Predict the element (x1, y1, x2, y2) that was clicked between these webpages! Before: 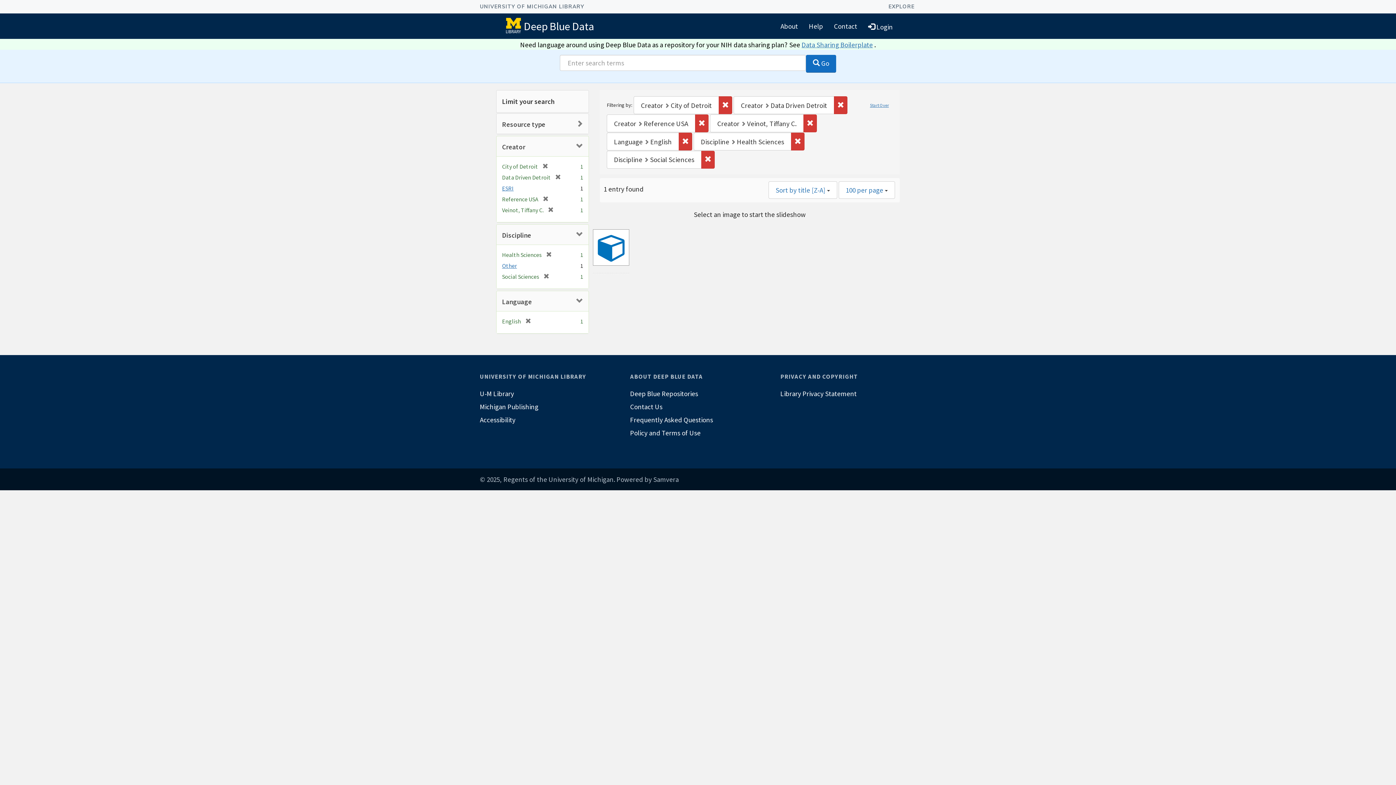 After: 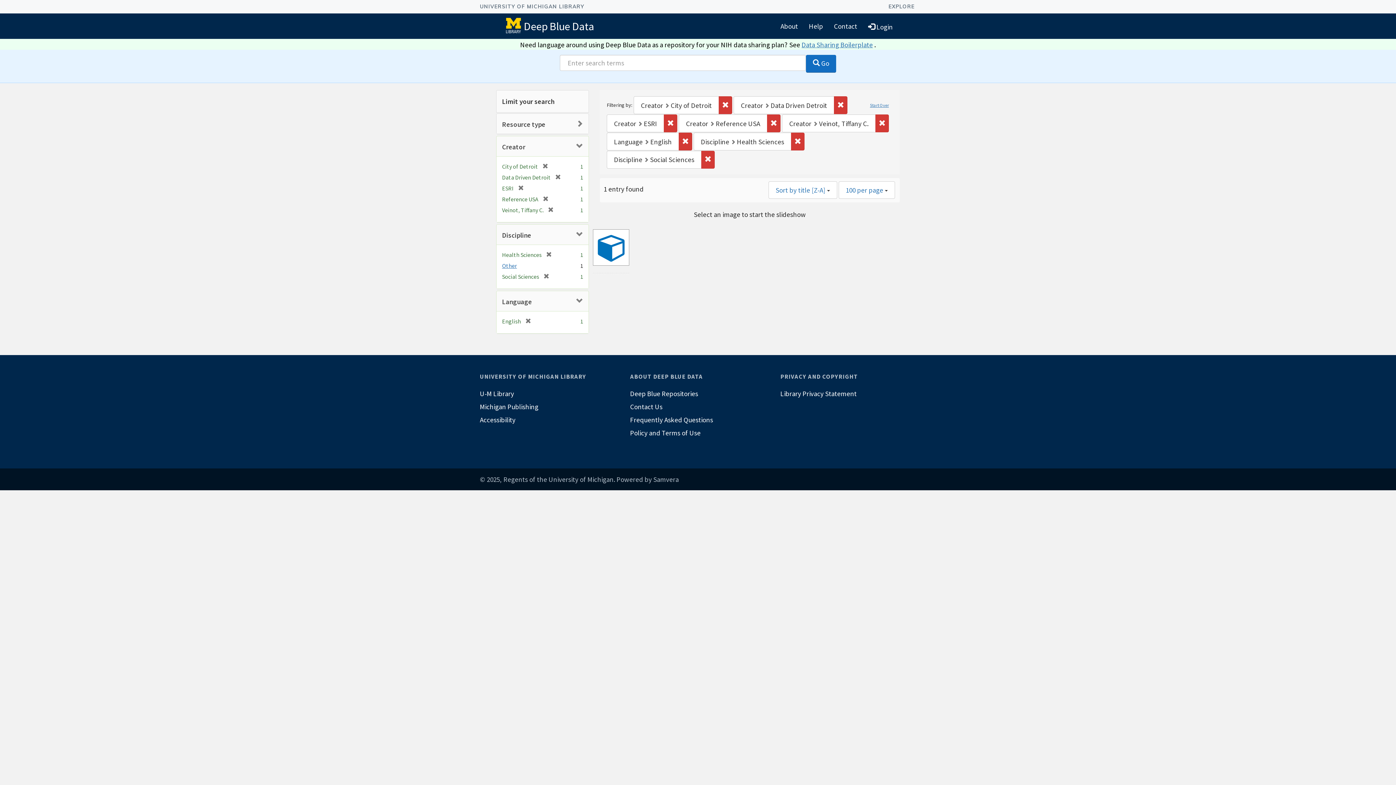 Action: label: ESRI bbox: (502, 184, 513, 192)